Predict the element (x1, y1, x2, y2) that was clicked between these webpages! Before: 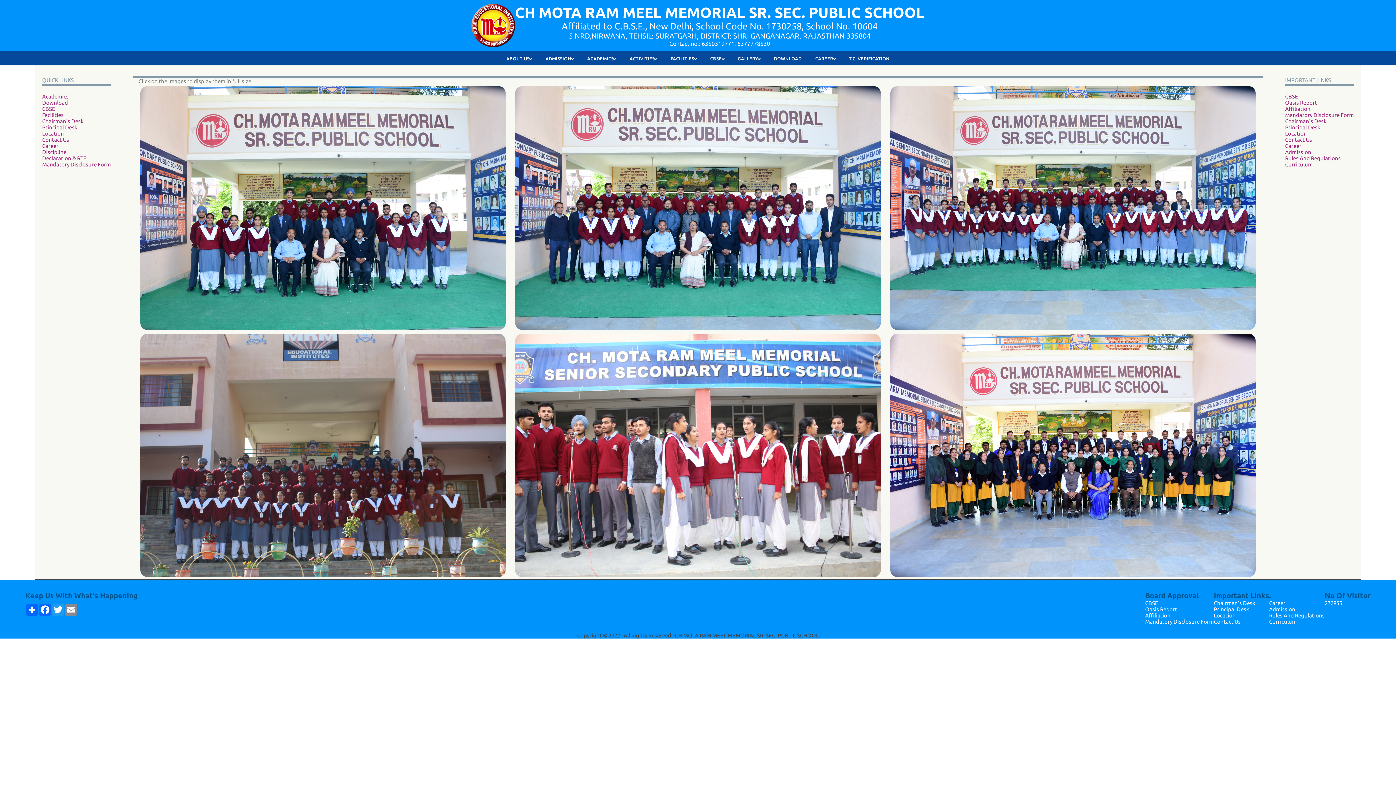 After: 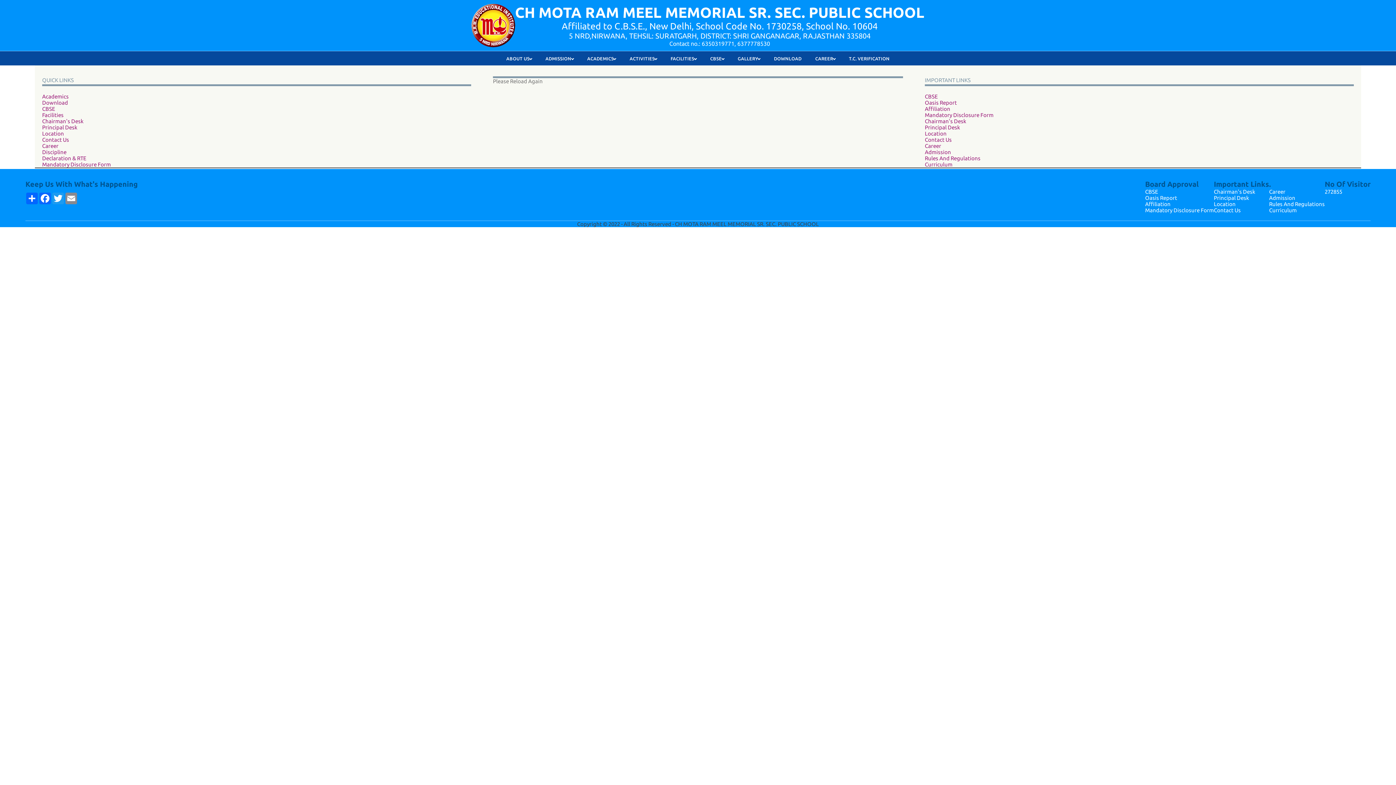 Action: bbox: (1145, 606, 1177, 612) label: Oasis Report